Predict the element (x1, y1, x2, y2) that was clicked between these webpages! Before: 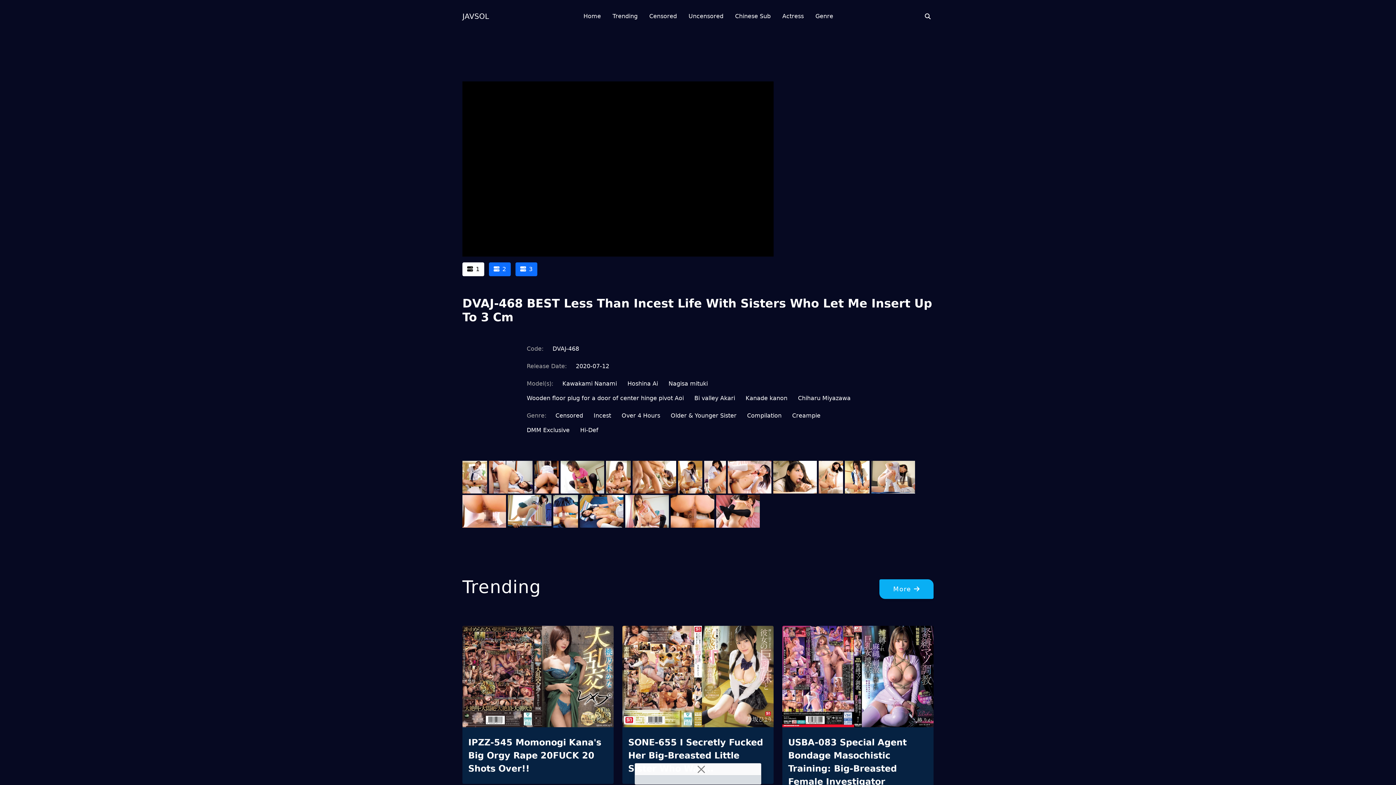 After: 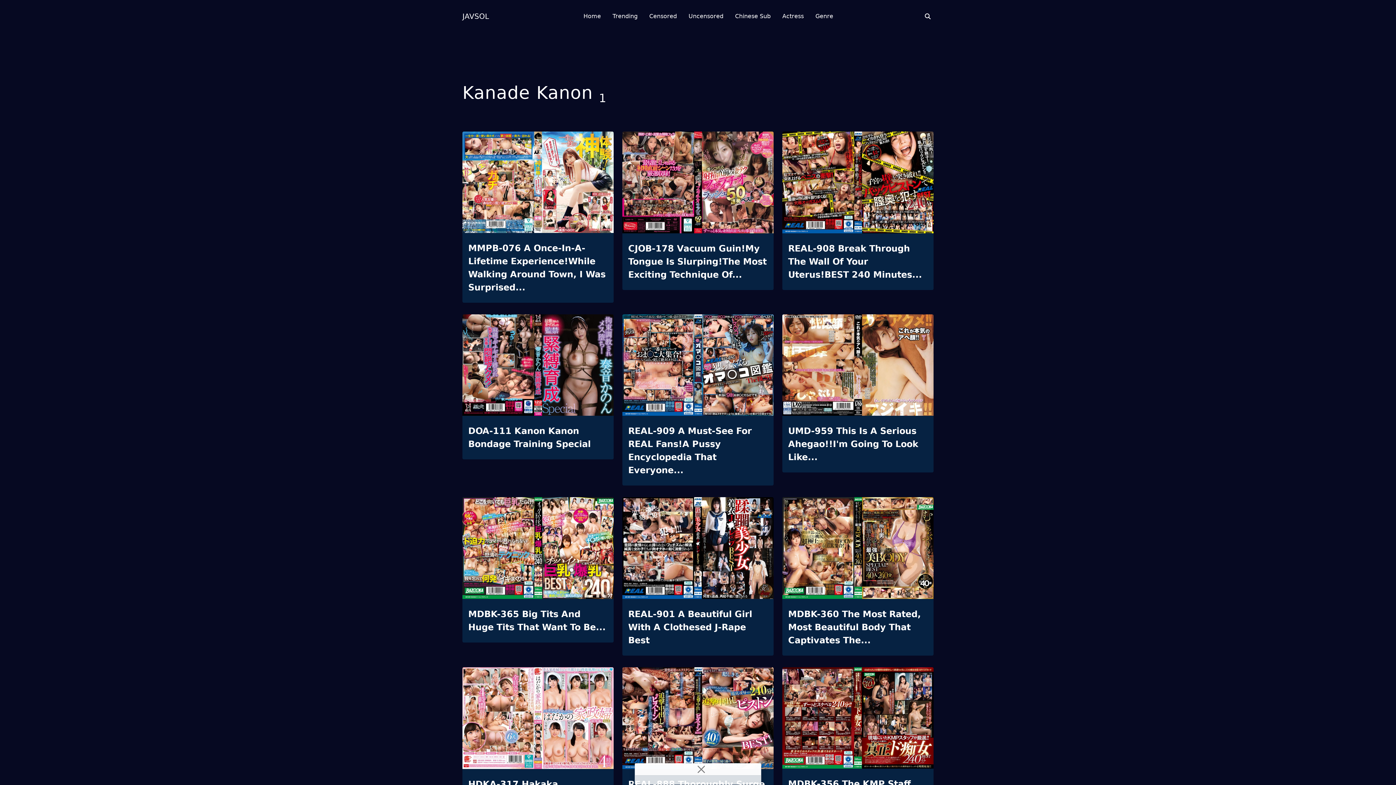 Action: bbox: (745, 394, 787, 402) label: Kanade kanon